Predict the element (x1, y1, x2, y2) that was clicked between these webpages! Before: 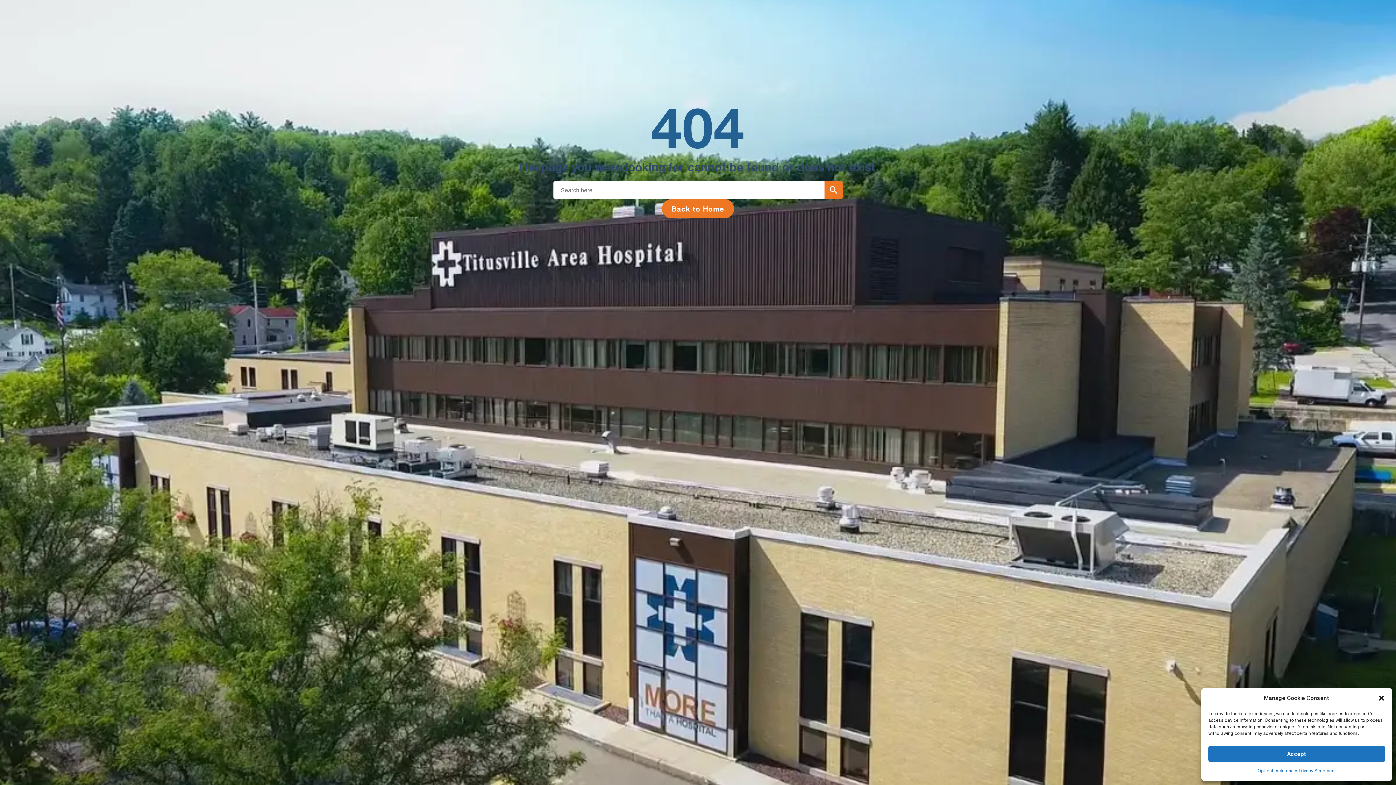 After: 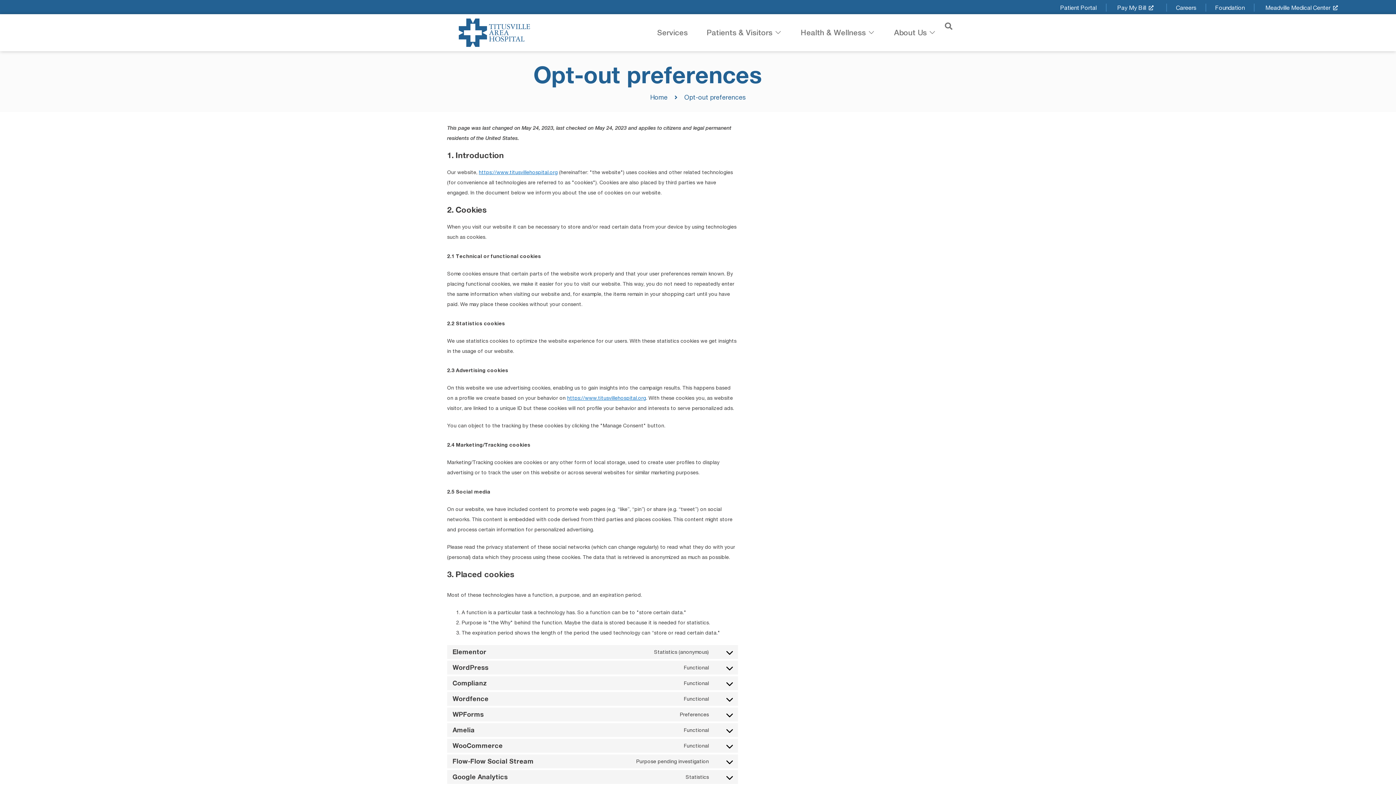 Action: label: Opt-out preferences bbox: (1257, 766, 1299, 776)